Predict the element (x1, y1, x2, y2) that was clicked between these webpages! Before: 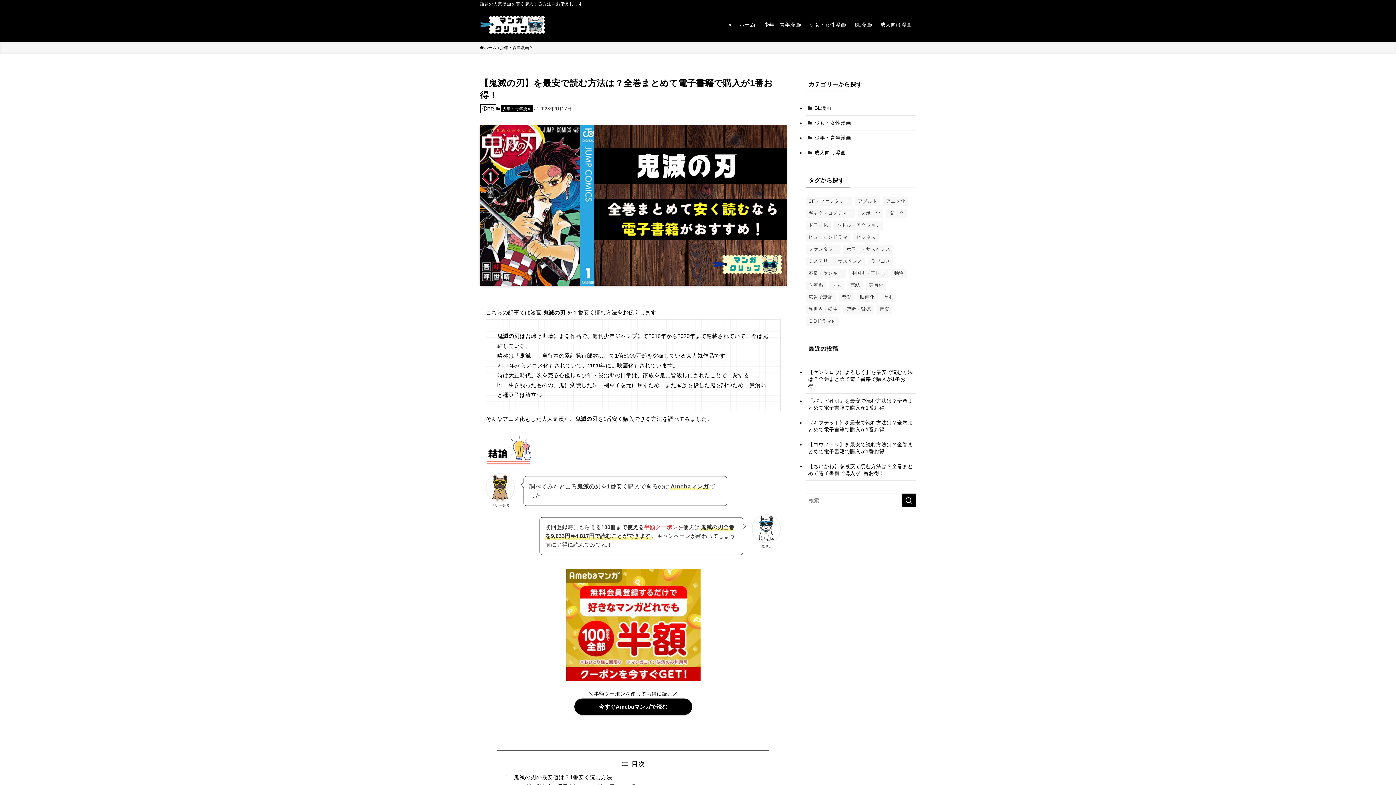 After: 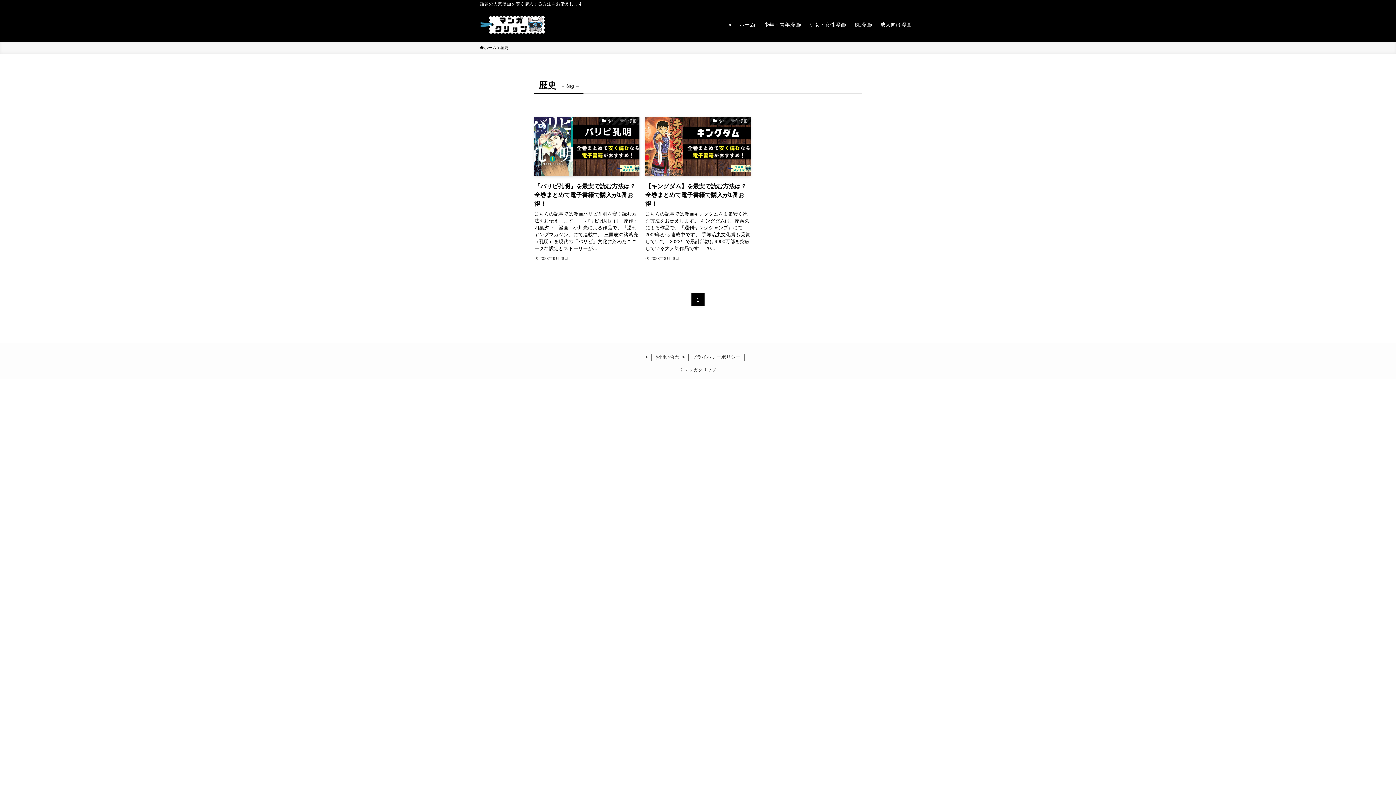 Action: label: 歴史 (2個の項目) bbox: (880, 292, 896, 301)